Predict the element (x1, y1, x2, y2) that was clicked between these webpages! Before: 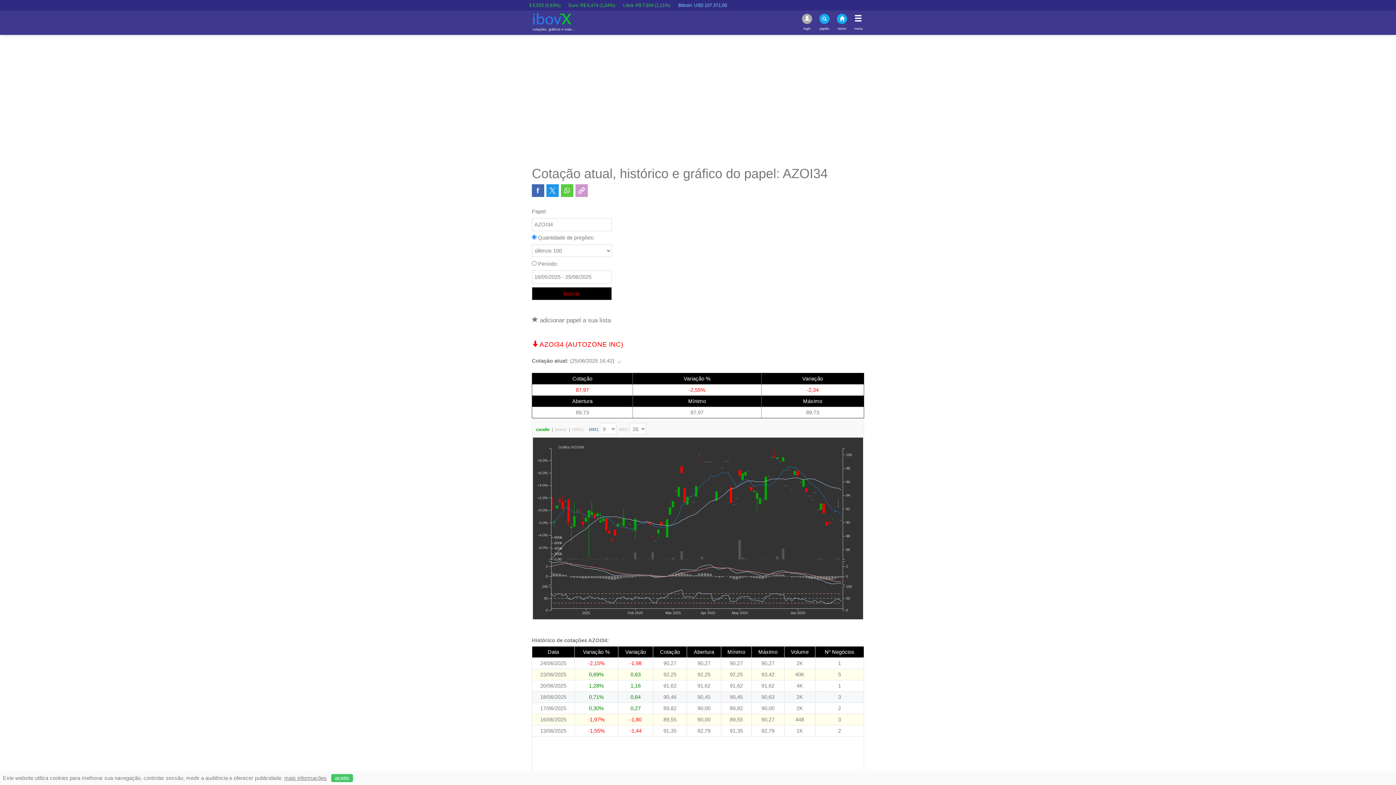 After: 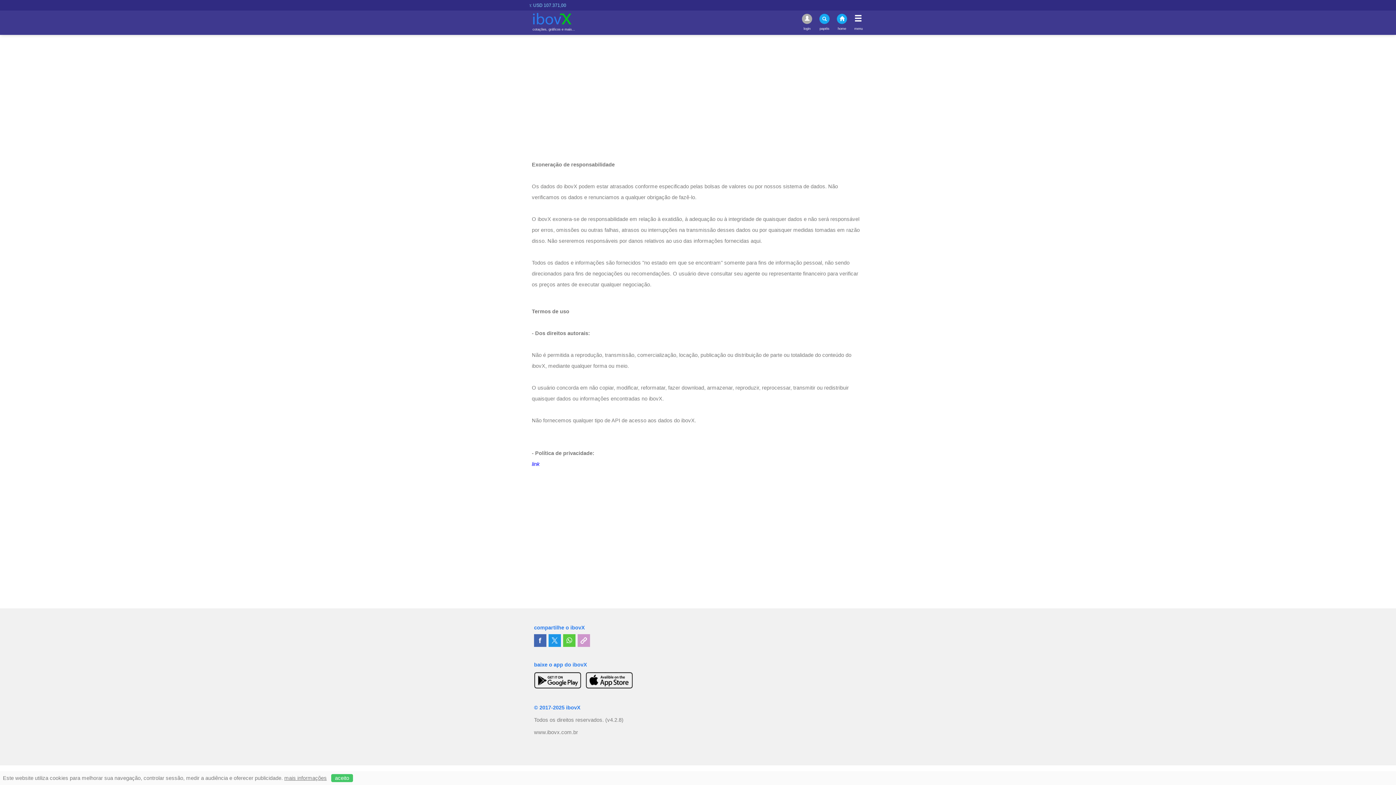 Action: label: mais informações bbox: (284, 775, 326, 781)